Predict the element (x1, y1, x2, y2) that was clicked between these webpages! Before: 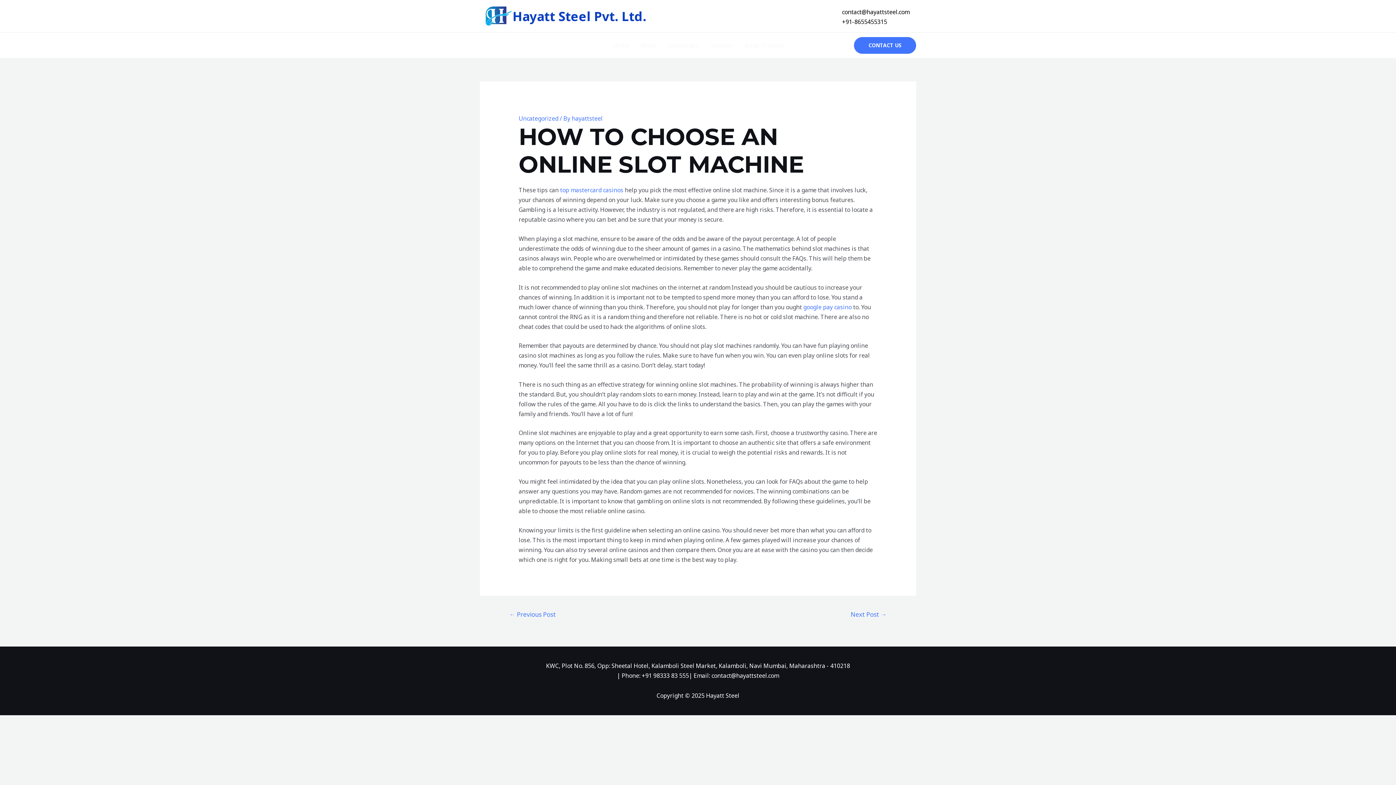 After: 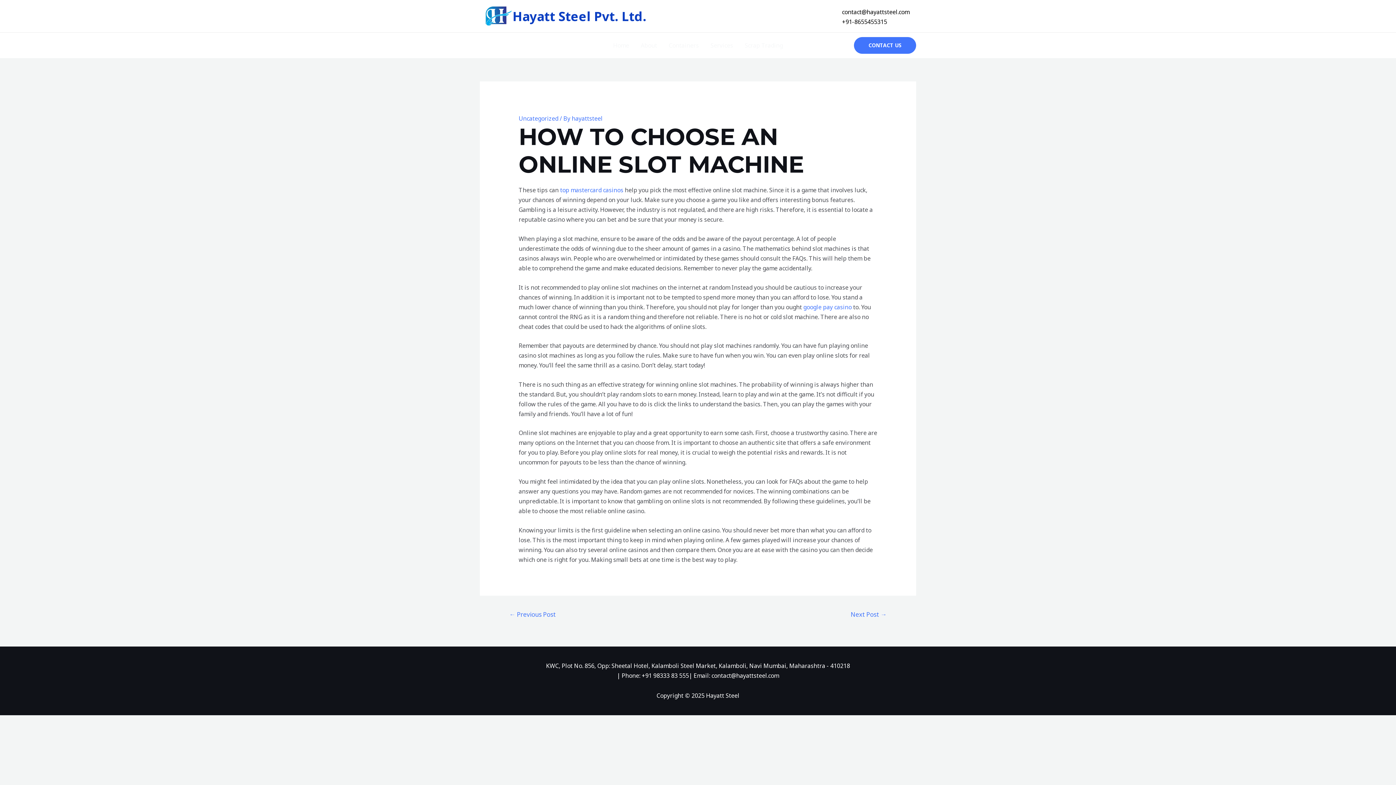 Action: bbox: (842, 17, 887, 25) label: +91-8655455315